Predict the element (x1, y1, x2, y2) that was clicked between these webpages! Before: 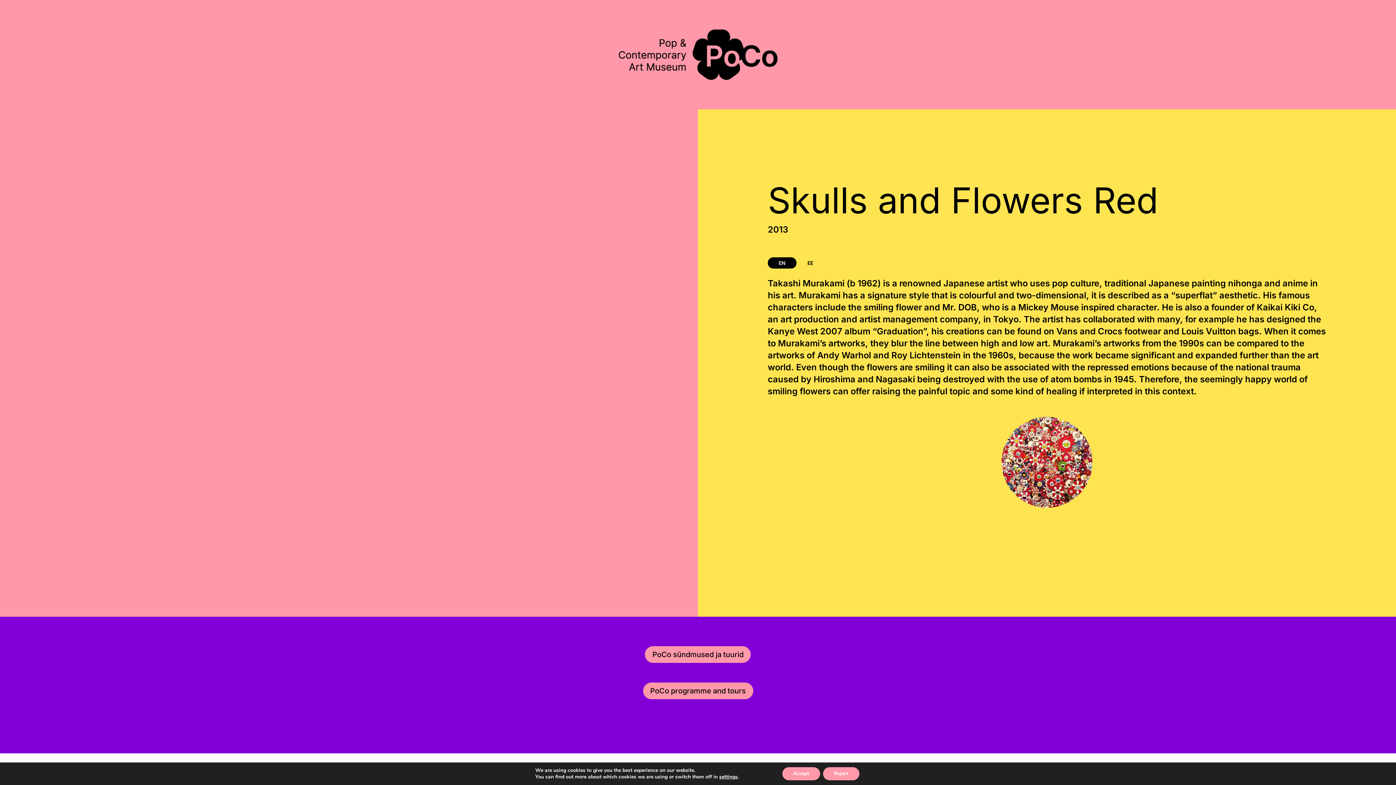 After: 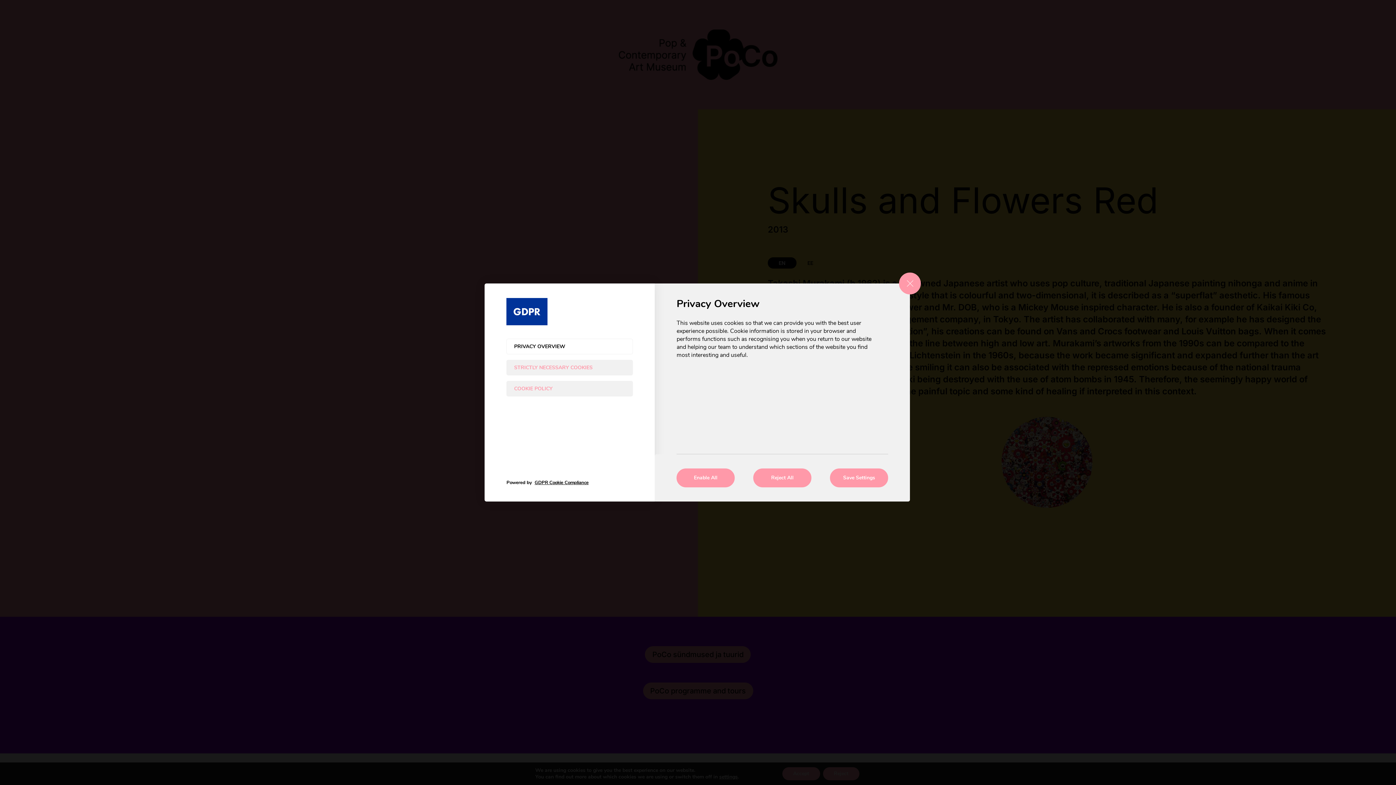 Action: bbox: (719, 774, 737, 780) label: settings